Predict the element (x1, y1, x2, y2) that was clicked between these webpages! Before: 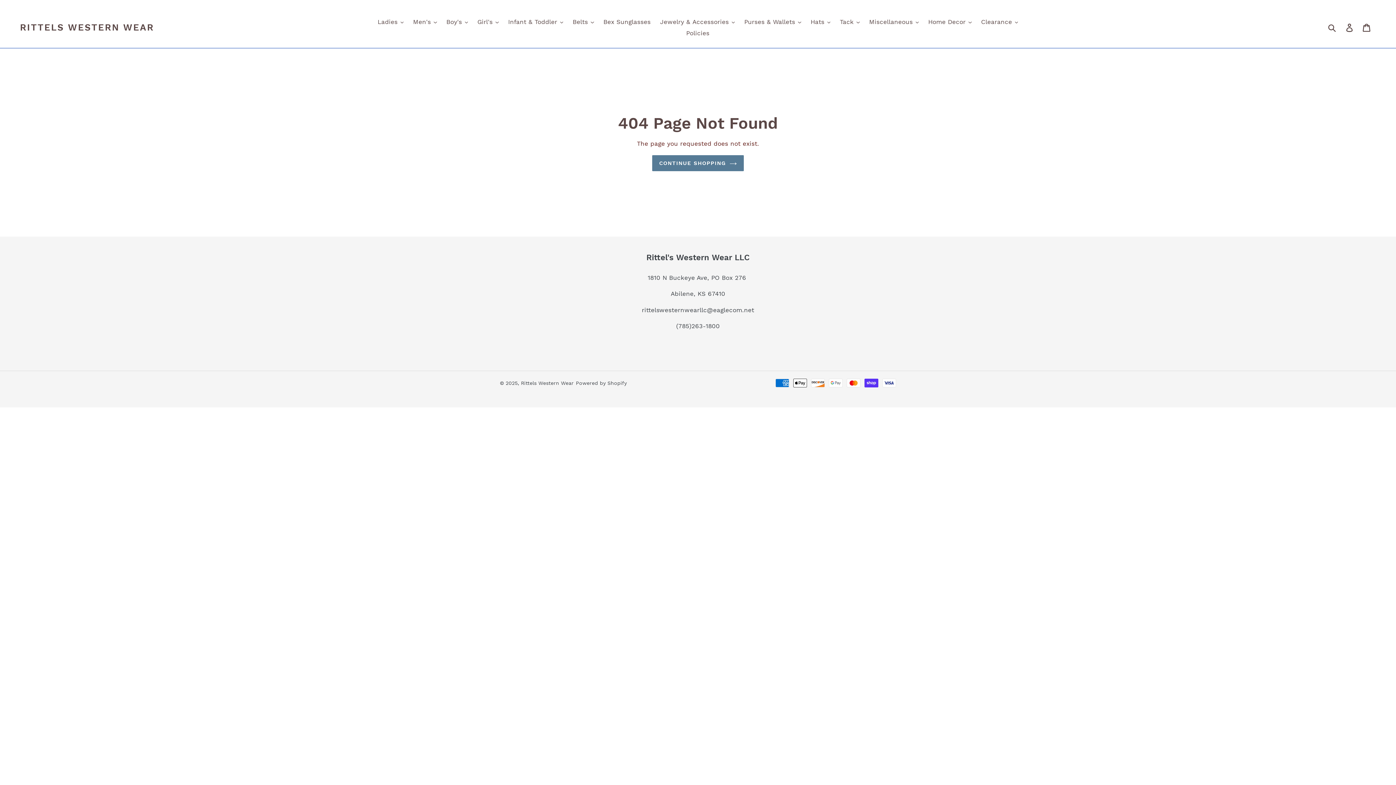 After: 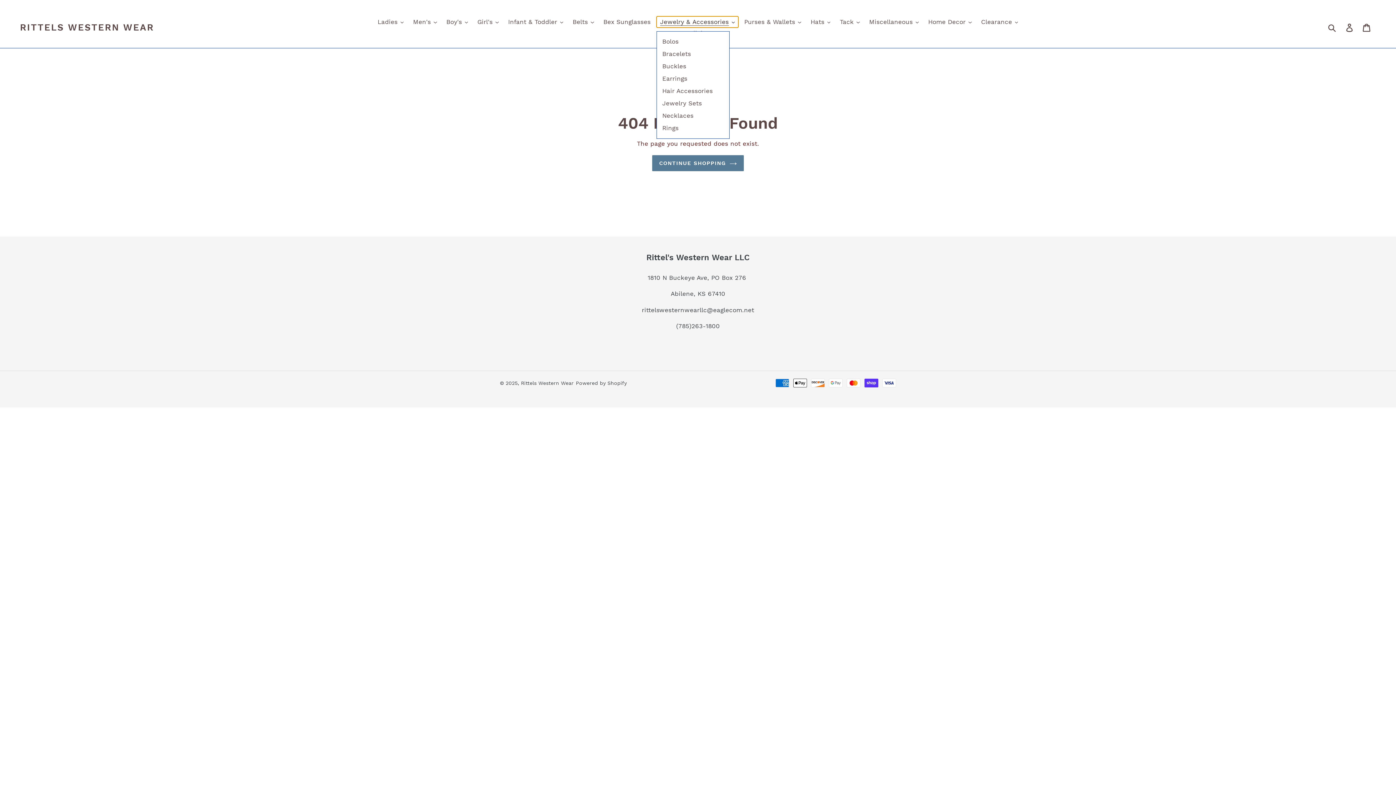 Action: label: Jewelry & Accessories bbox: (656, 16, 738, 27)